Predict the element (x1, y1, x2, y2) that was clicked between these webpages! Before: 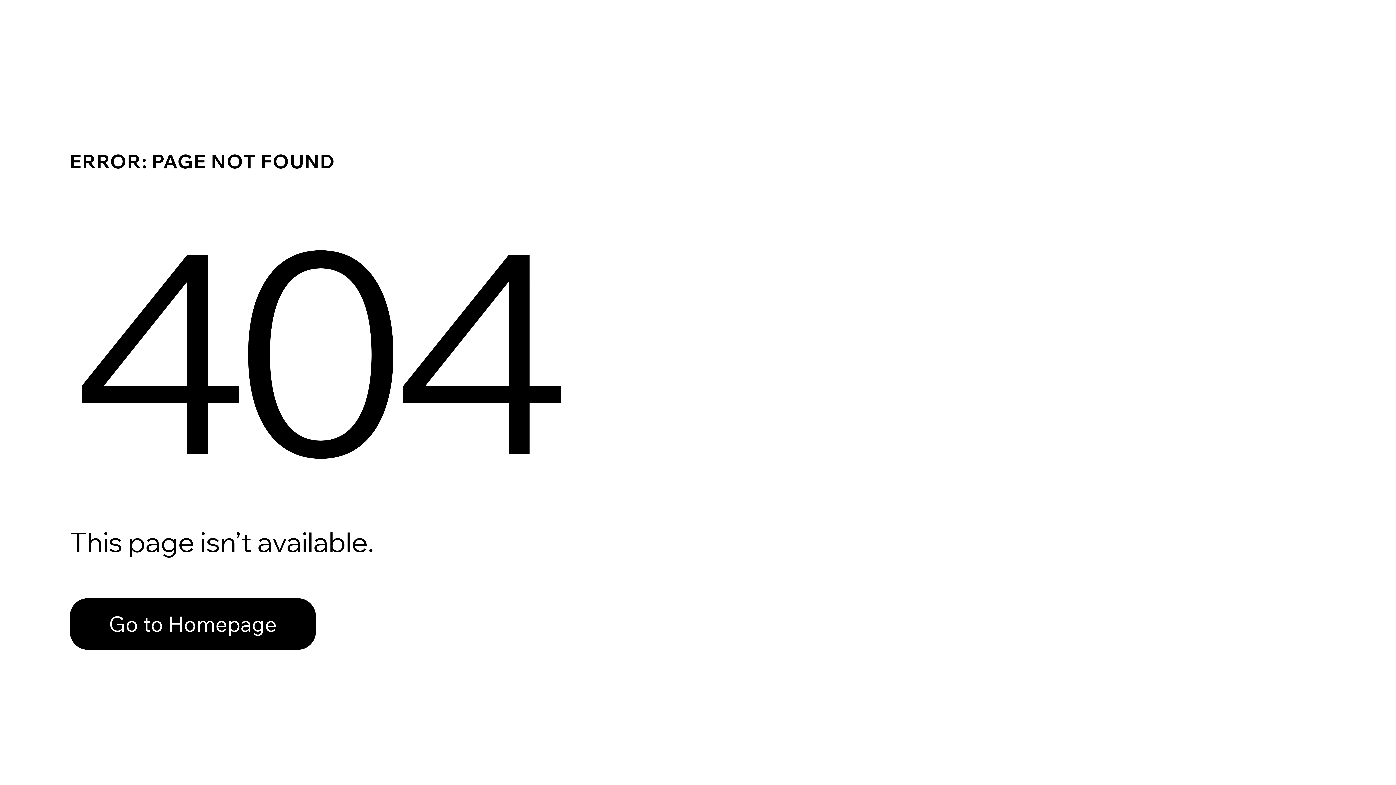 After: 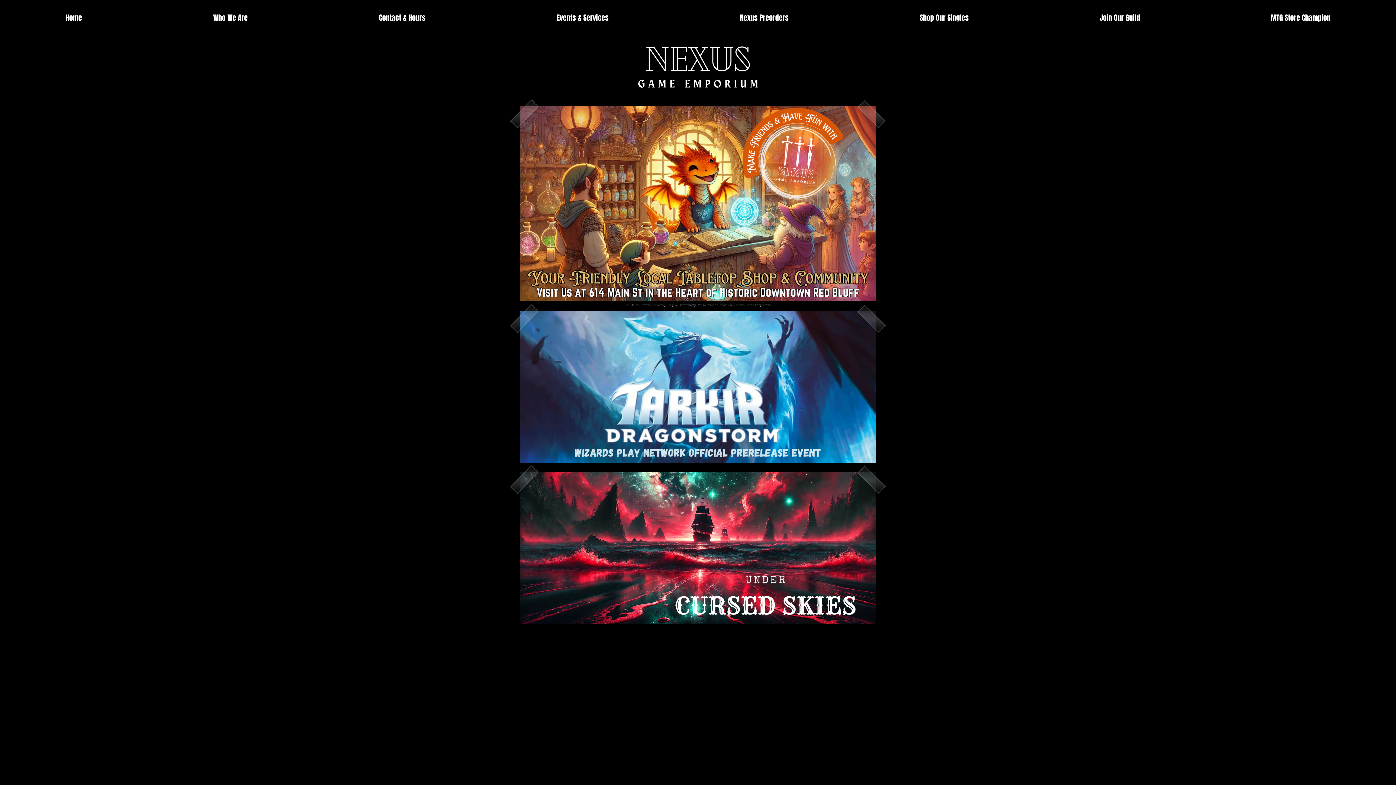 Action: bbox: (69, 582, 768, 659) label: Go to Homepage